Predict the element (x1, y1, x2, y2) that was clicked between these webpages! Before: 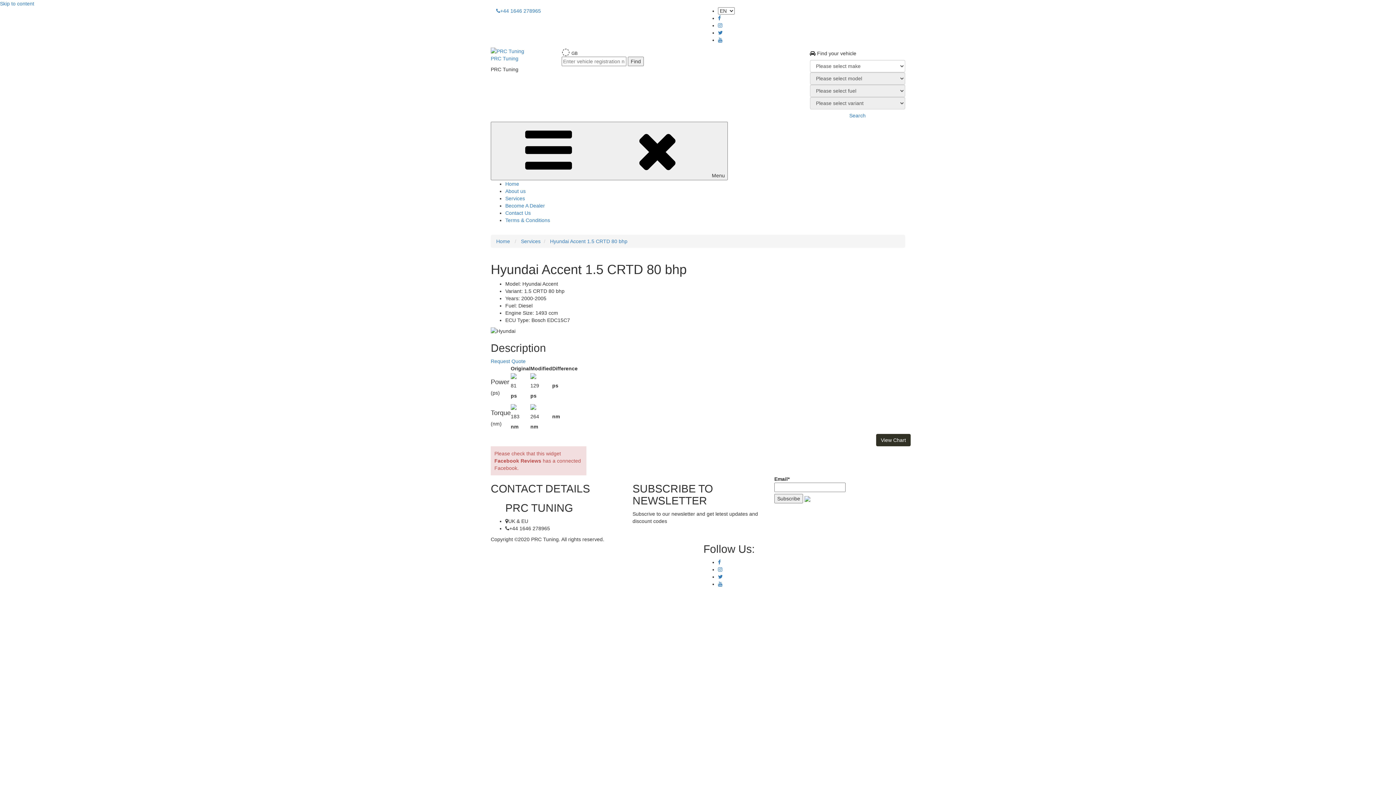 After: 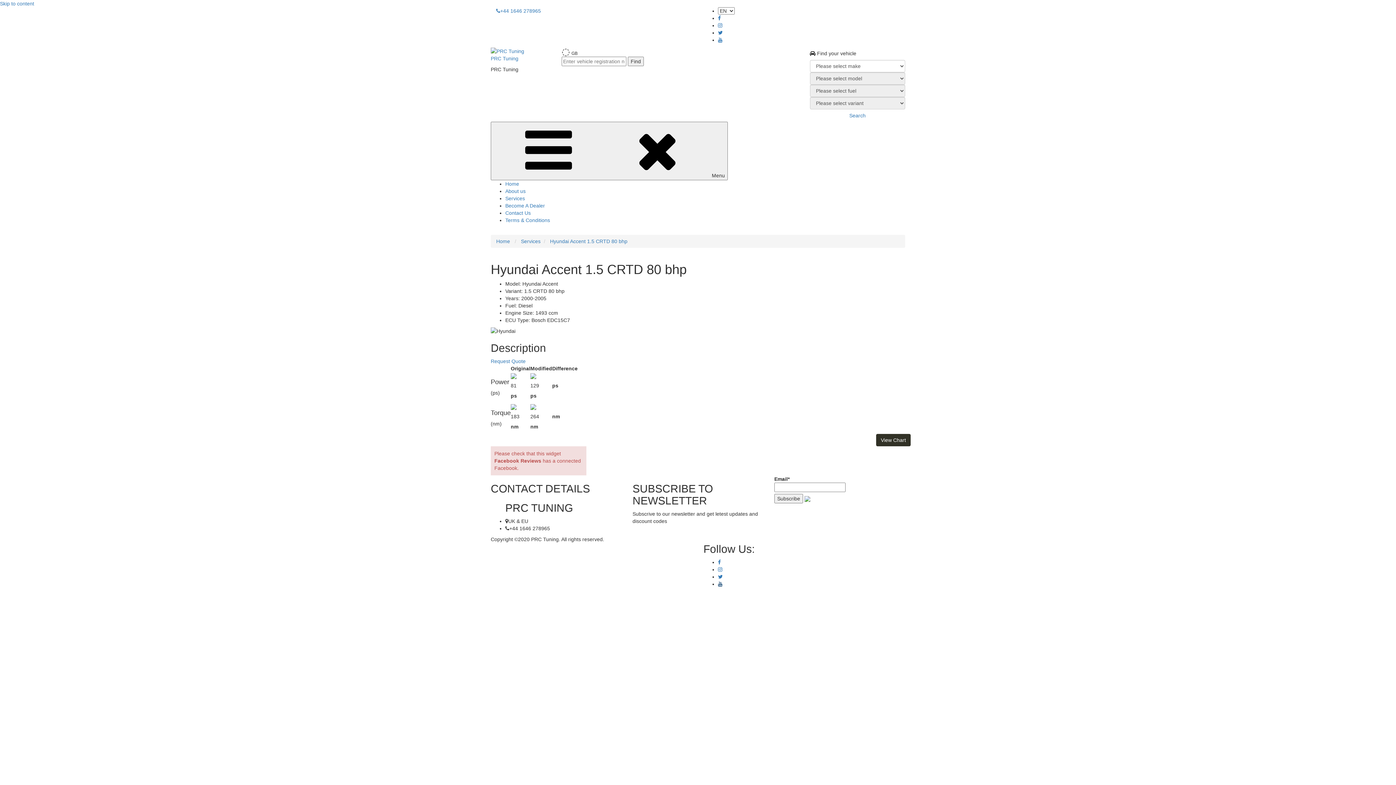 Action: bbox: (718, 581, 722, 587)